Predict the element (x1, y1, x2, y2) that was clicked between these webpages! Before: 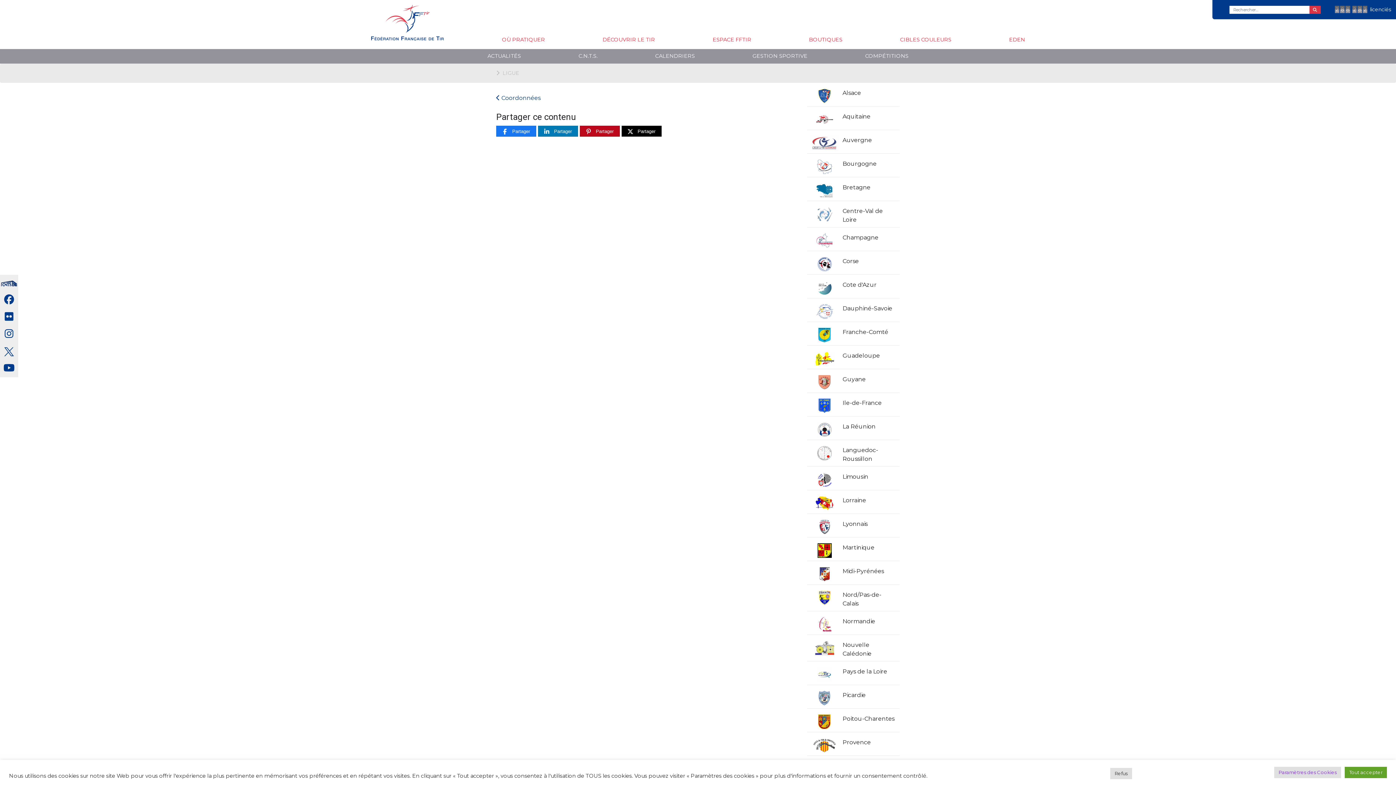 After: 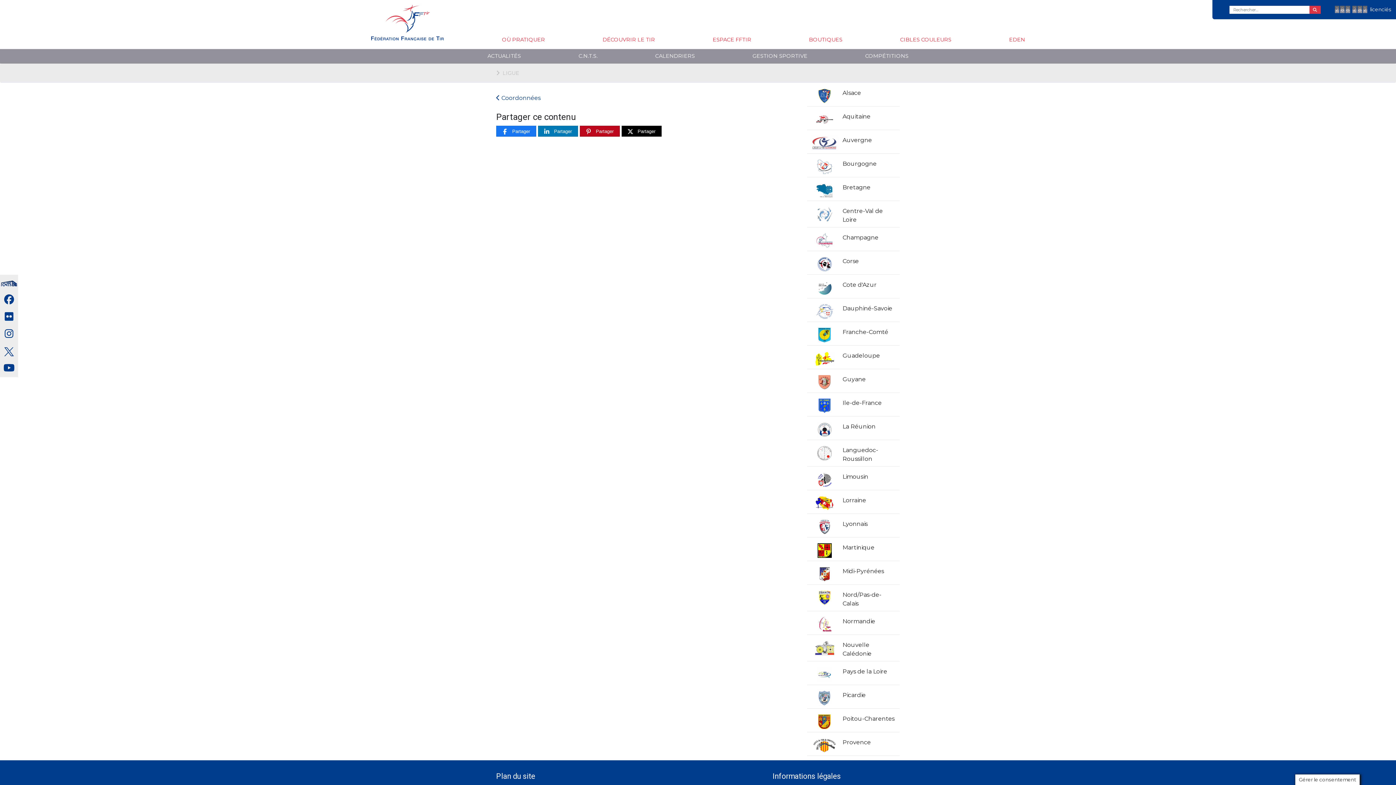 Action: label: Tout accepter bbox: (1345, 767, 1387, 778)